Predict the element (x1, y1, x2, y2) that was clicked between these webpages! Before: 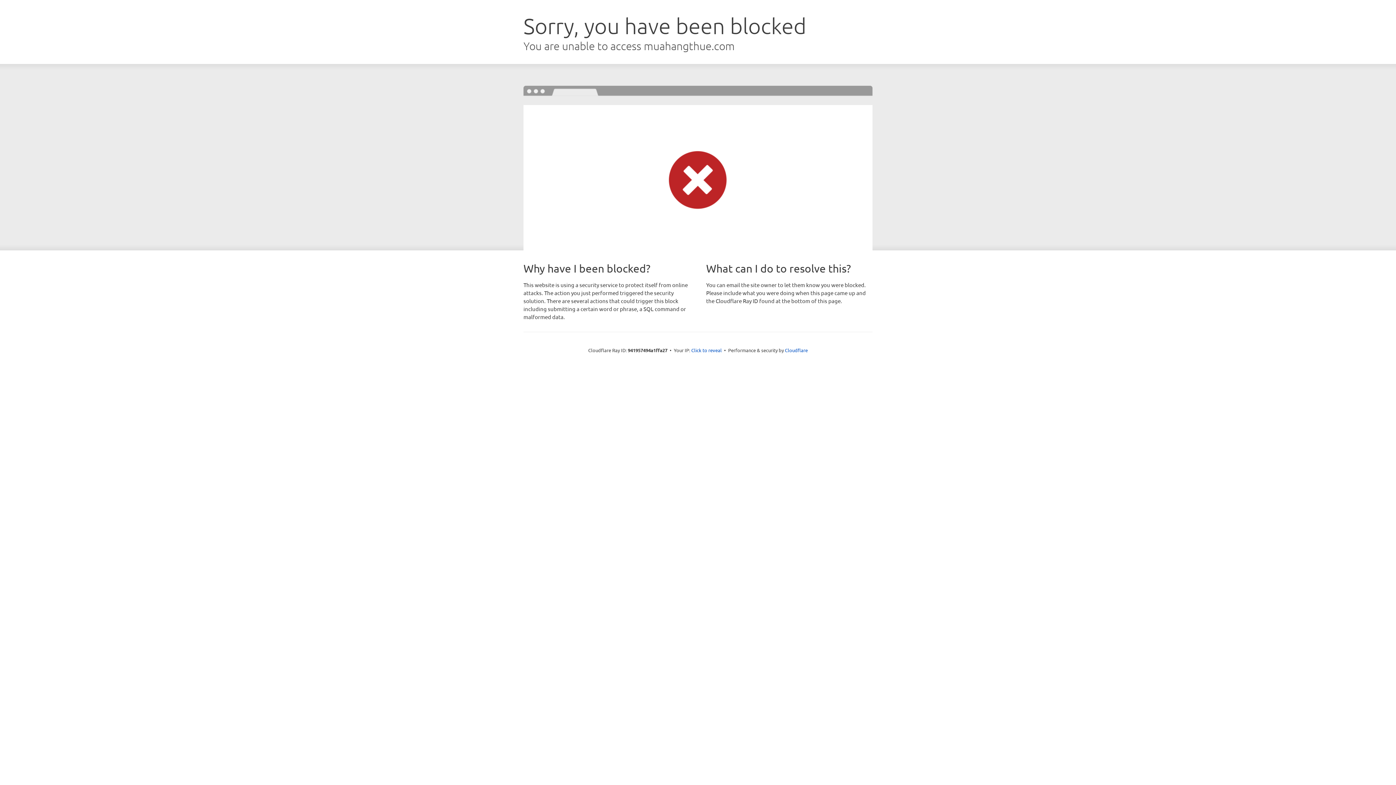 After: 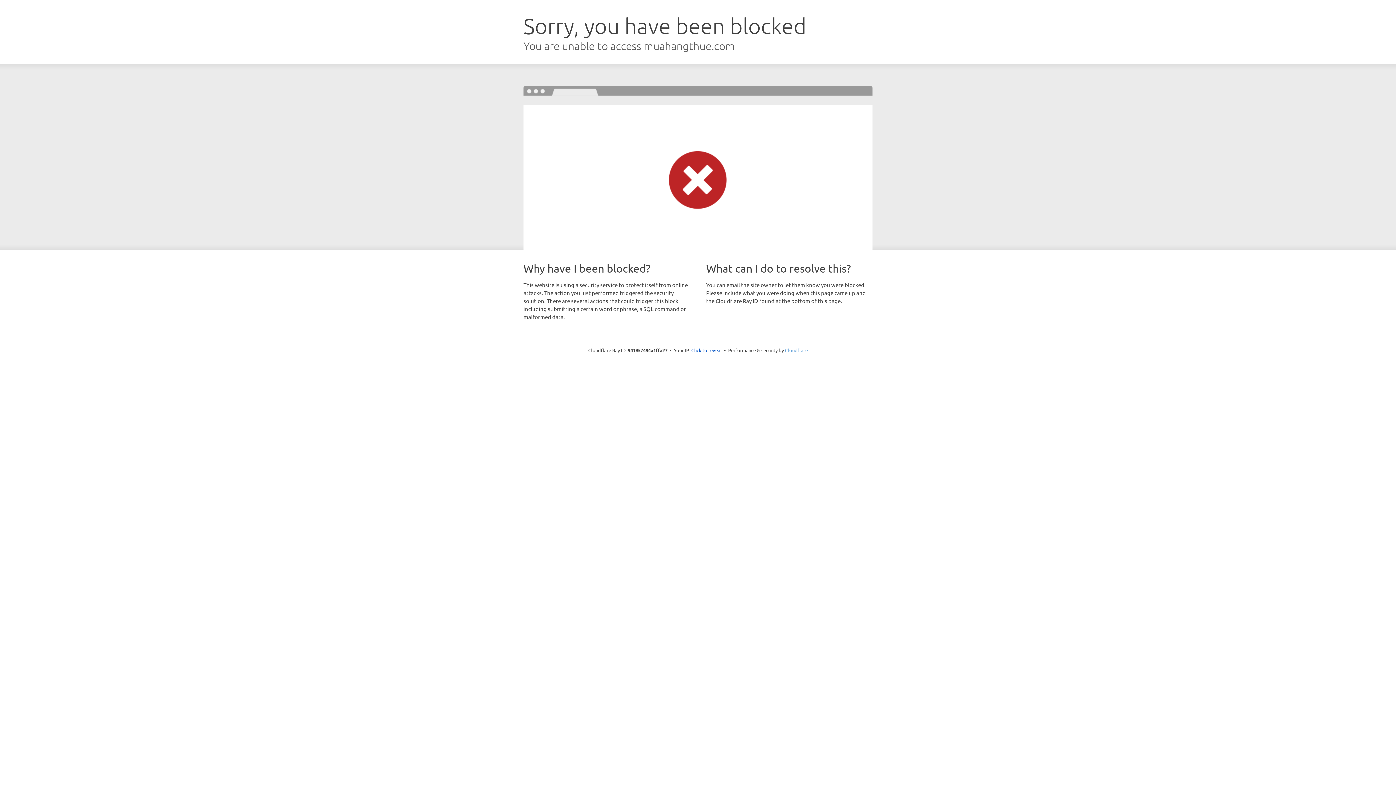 Action: bbox: (785, 347, 808, 353) label: Cloudflare